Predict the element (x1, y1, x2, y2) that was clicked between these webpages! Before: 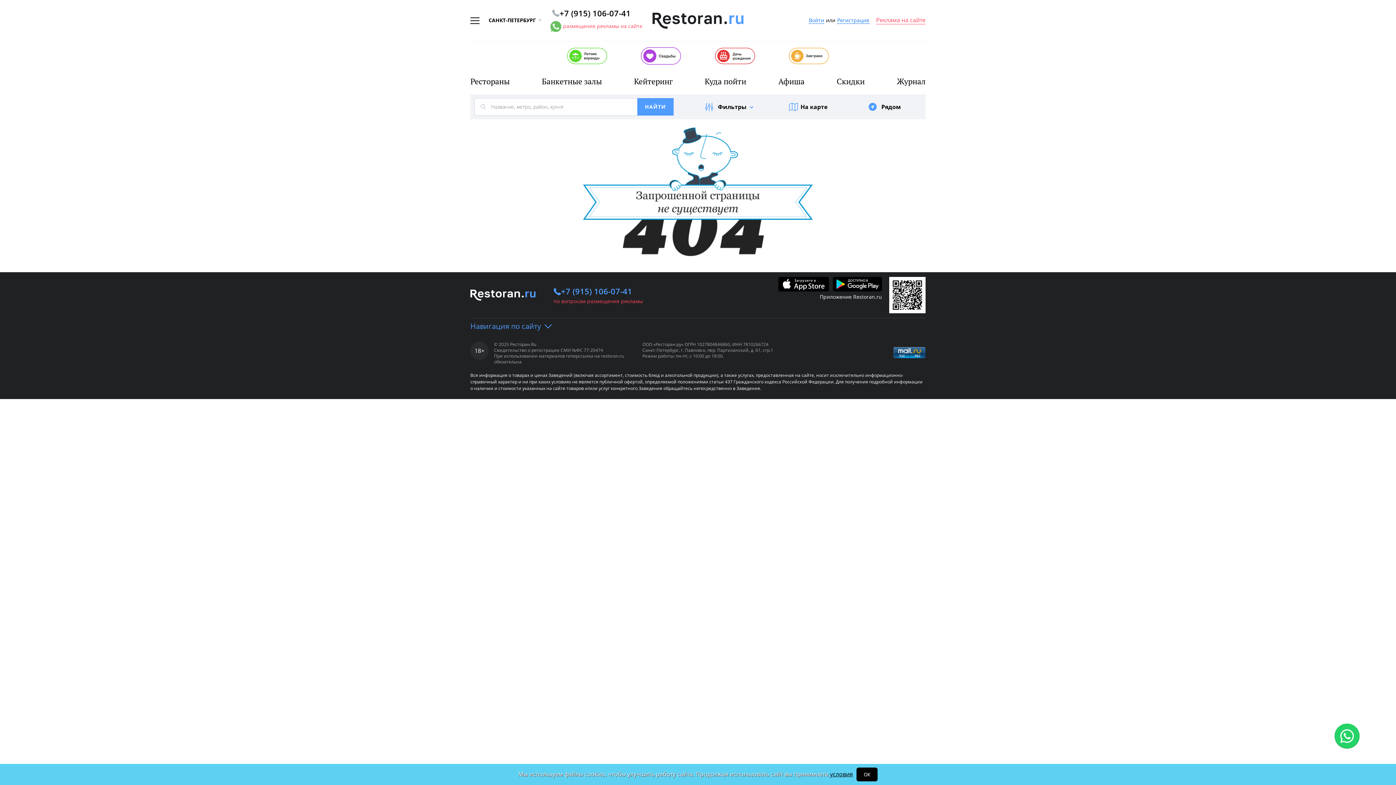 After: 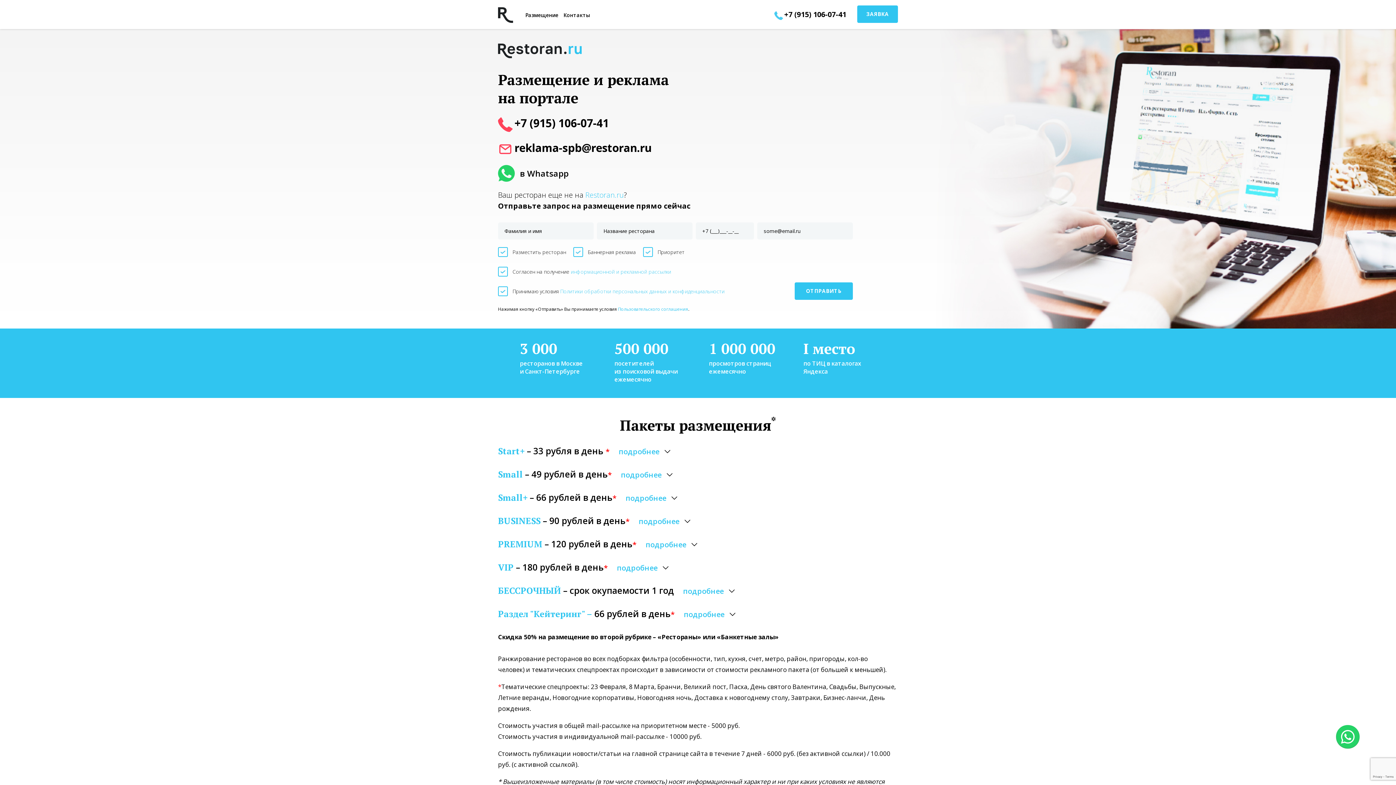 Action: label: Реклама на сайте bbox: (876, 16, 925, 24)